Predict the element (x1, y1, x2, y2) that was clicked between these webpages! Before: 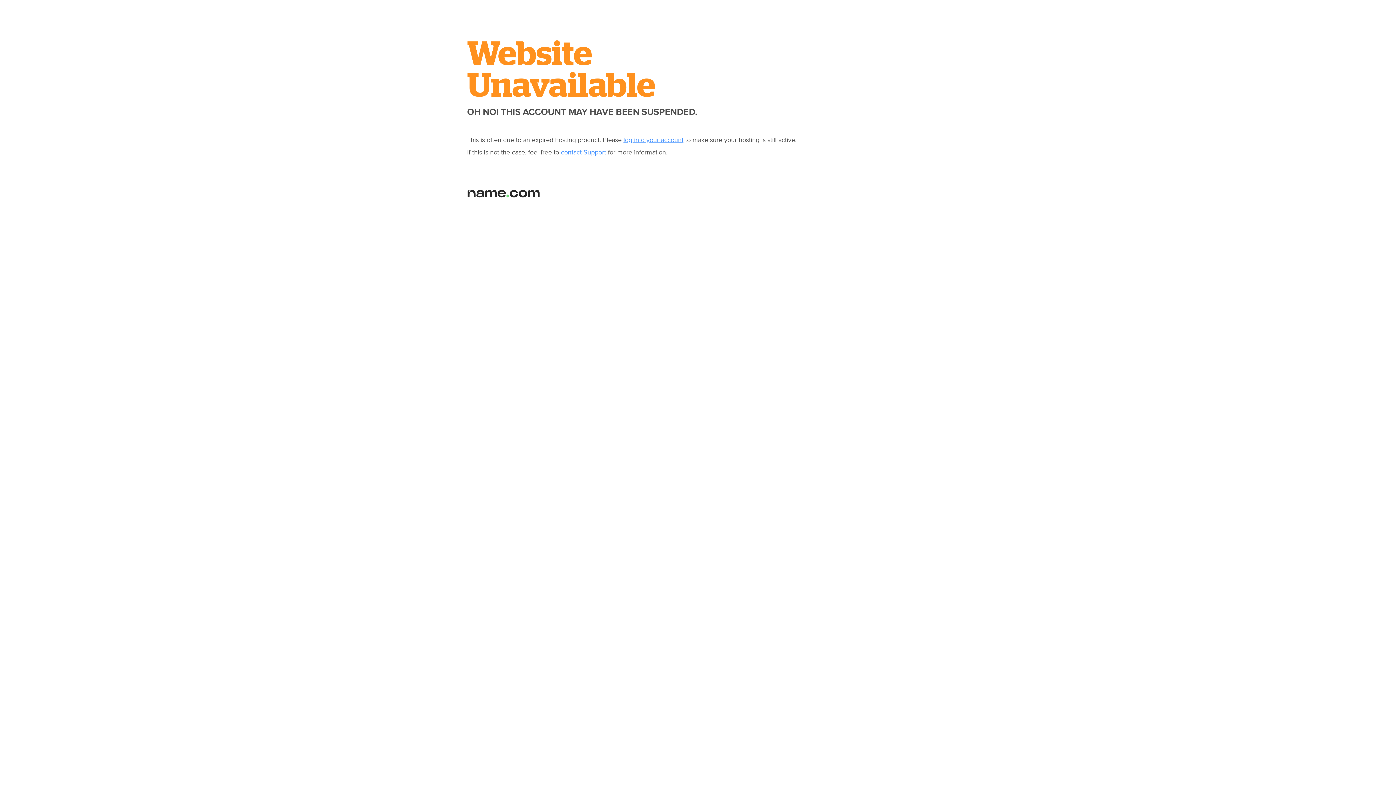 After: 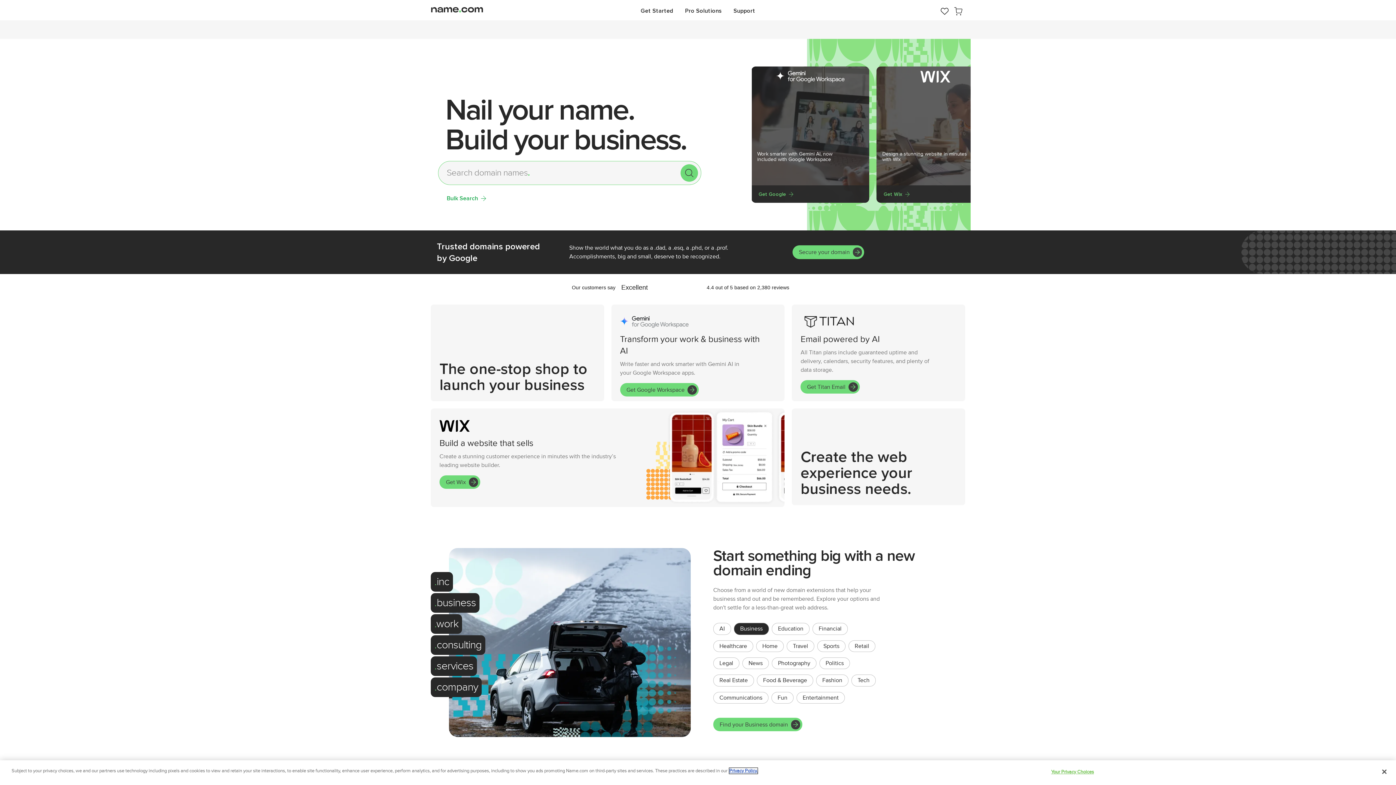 Action: bbox: (467, 192, 540, 199)